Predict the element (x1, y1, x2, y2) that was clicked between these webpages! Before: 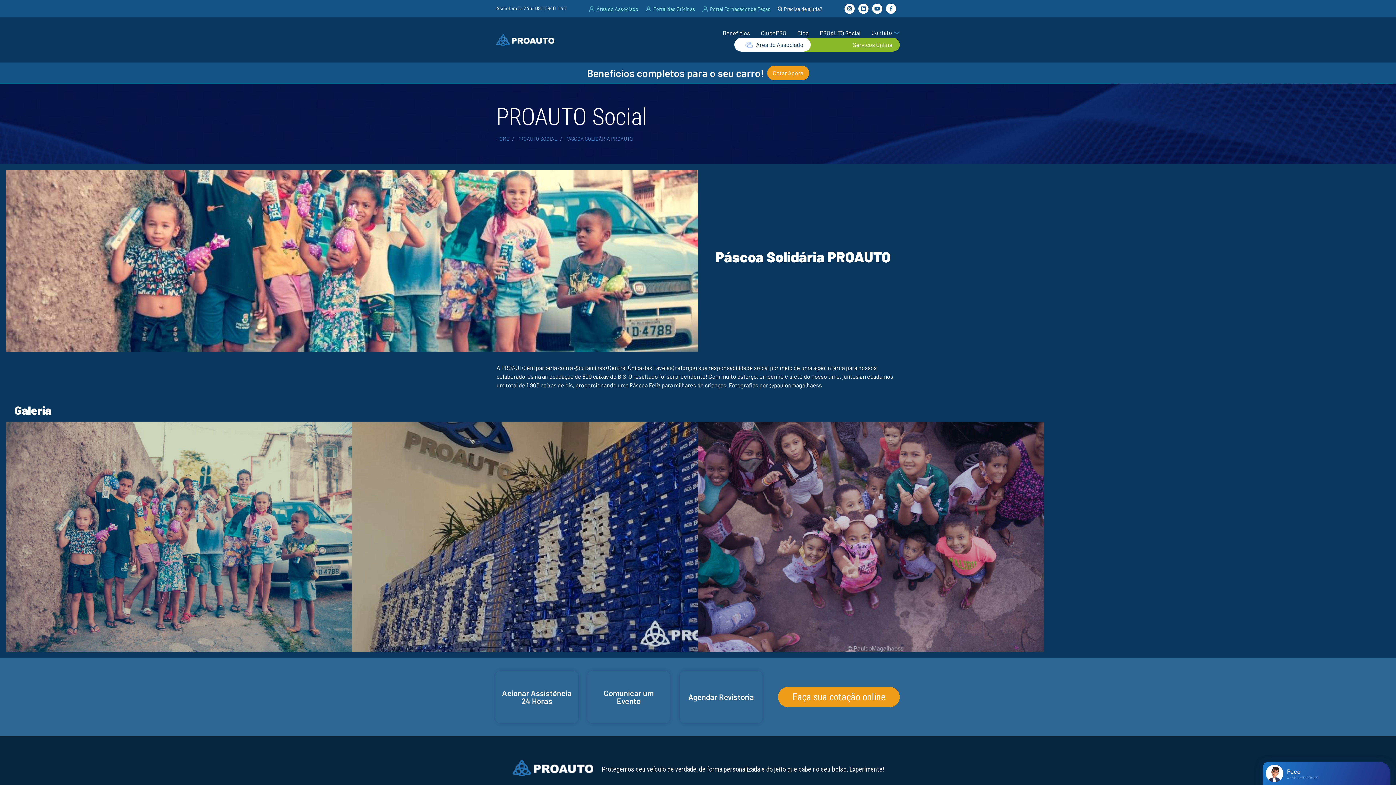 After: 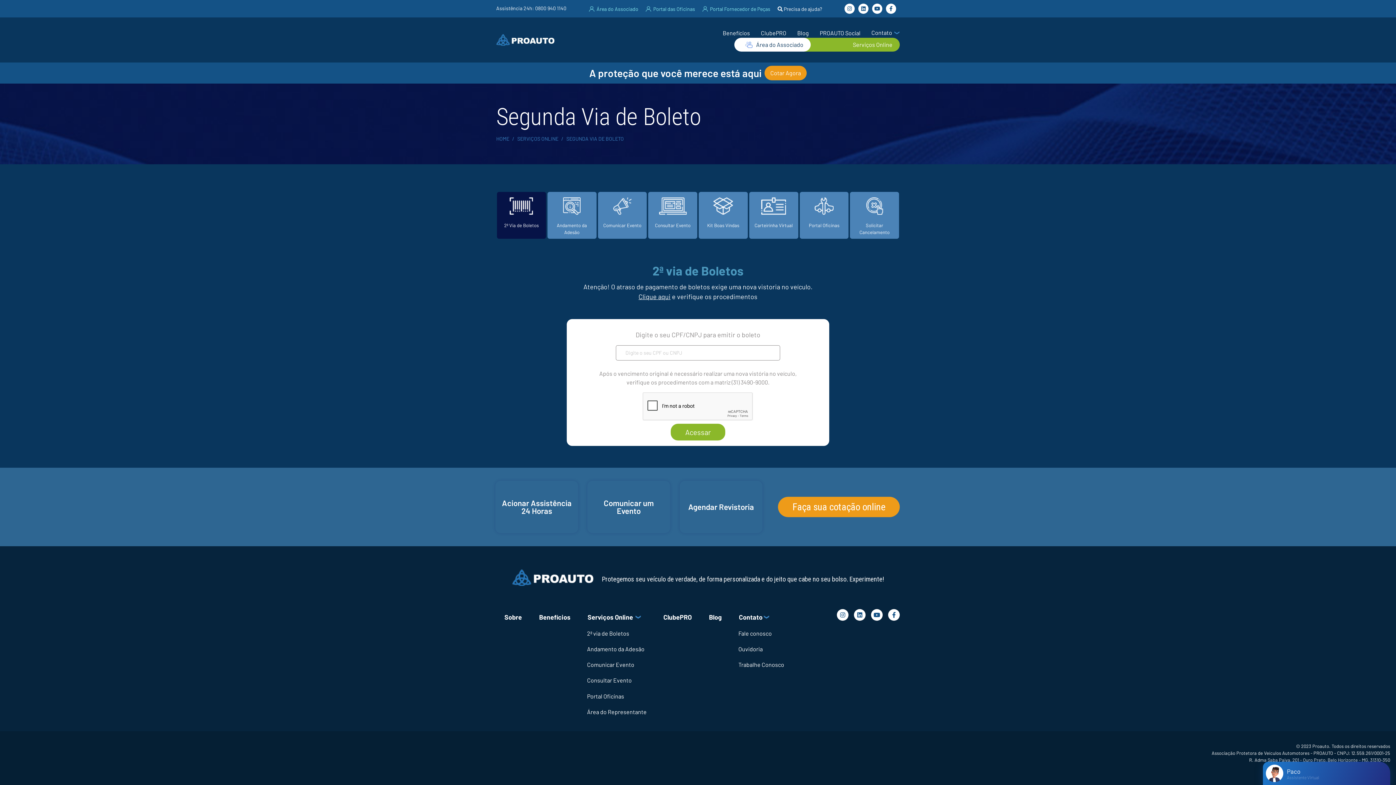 Action: bbox: (798, 37, 900, 51) label: Serviços Online